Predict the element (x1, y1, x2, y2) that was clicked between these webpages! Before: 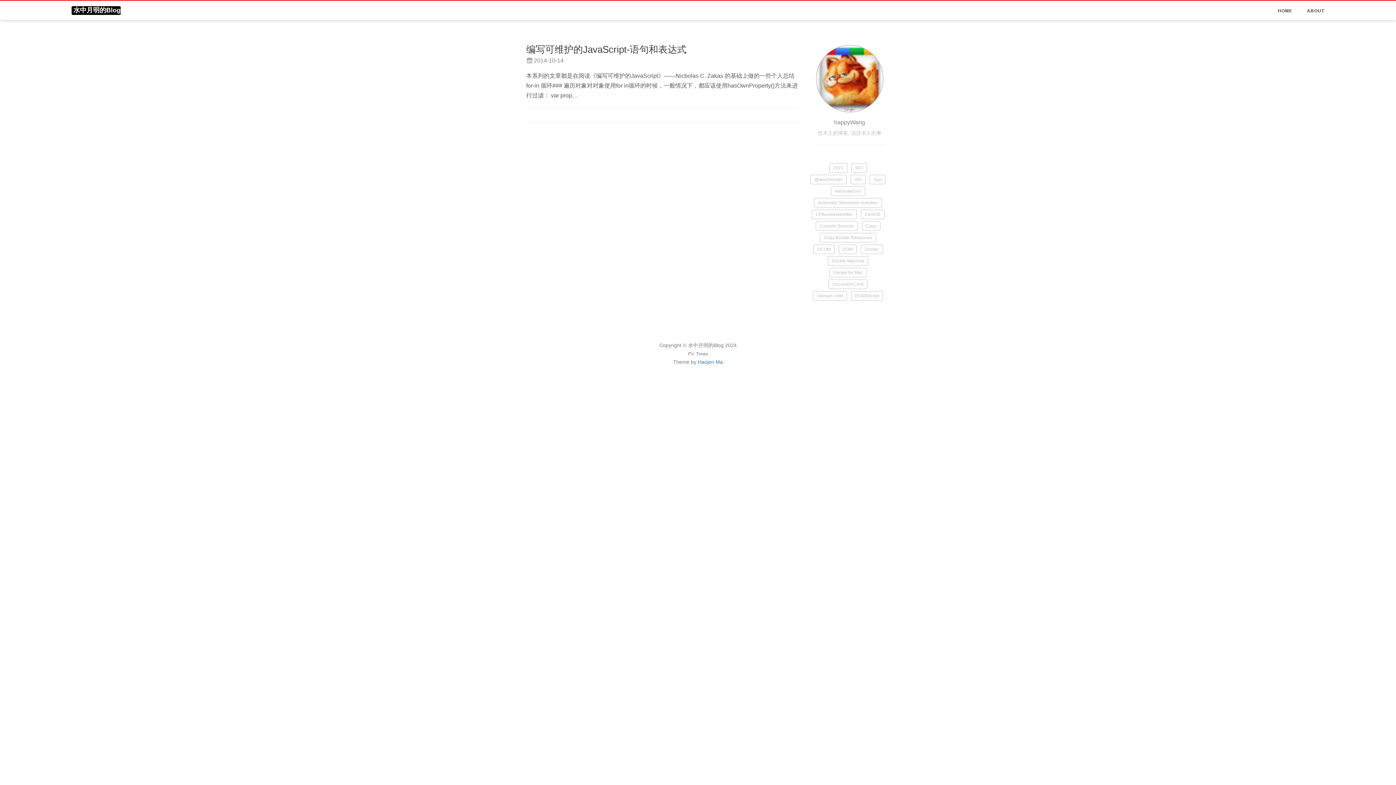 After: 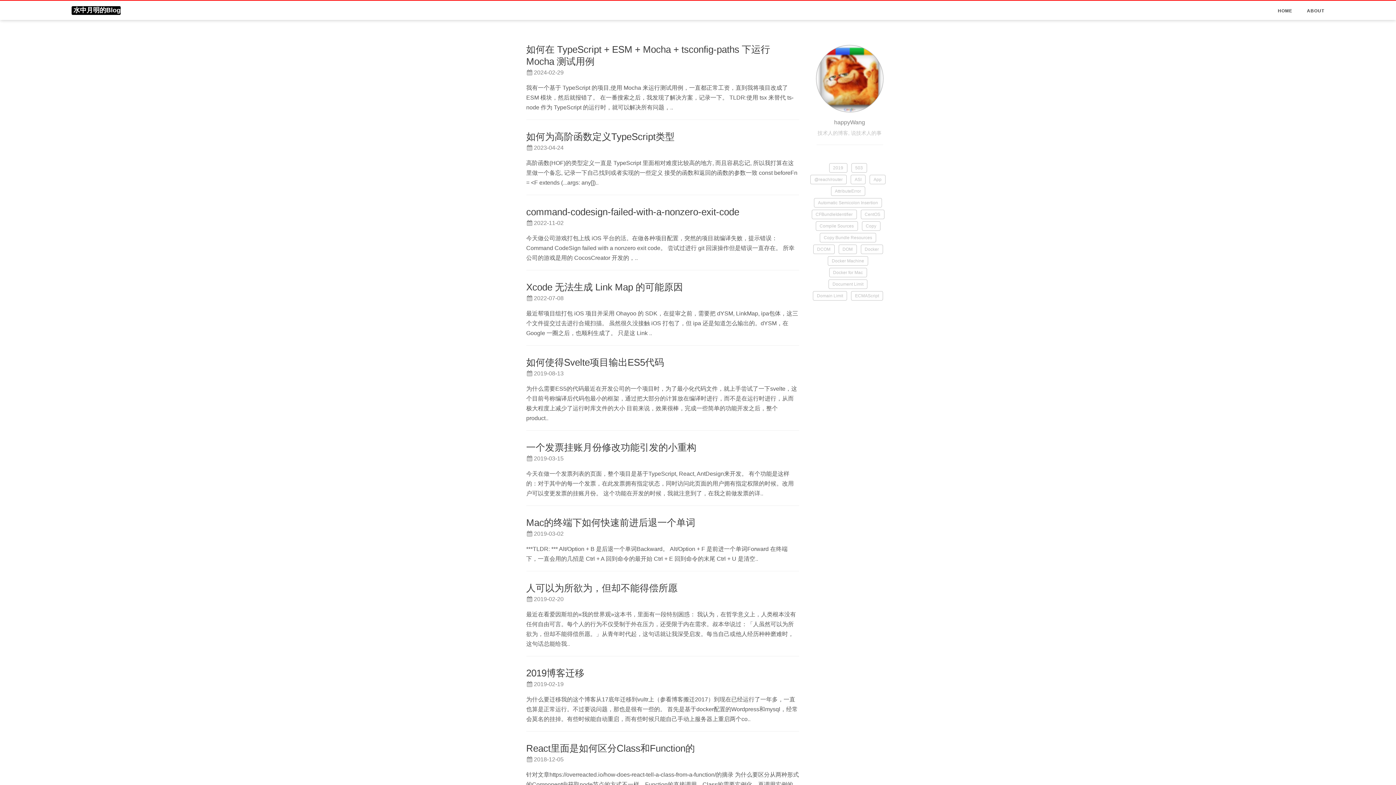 Action: label: 水中月明的Blog bbox: (64, 0, 129, 20)